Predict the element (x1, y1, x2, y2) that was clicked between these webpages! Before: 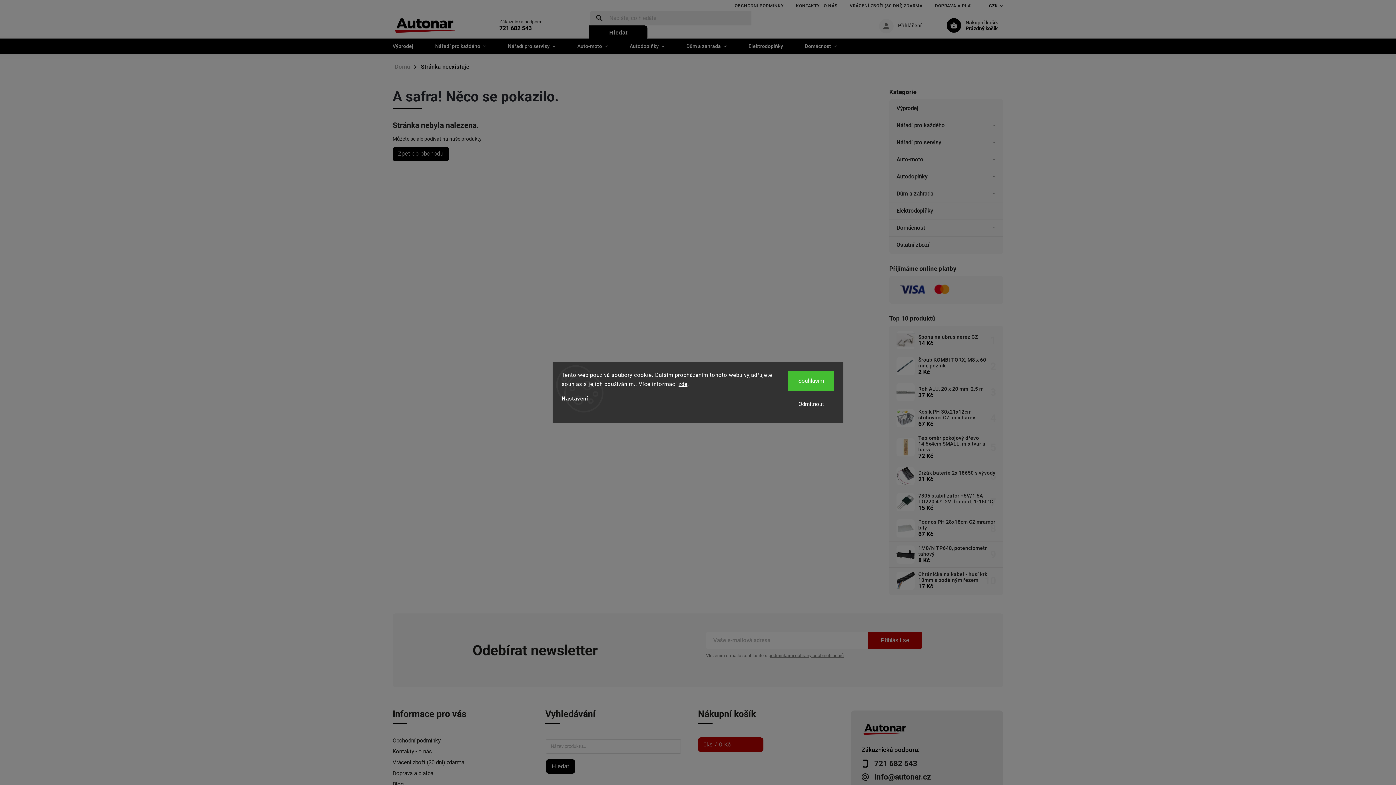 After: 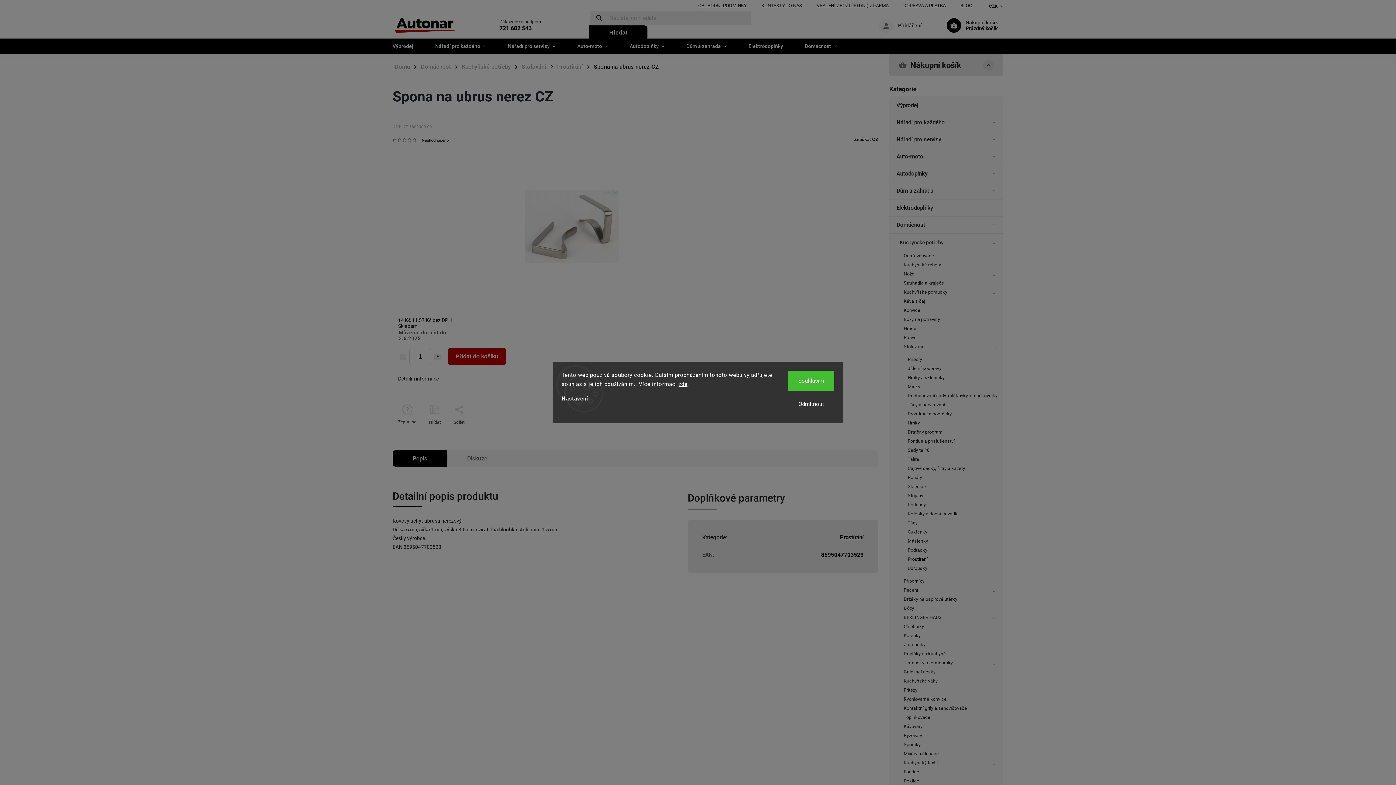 Action: label: Spona na ubrus nerez CZ
14 Kč bbox: (914, 334, 978, 346)